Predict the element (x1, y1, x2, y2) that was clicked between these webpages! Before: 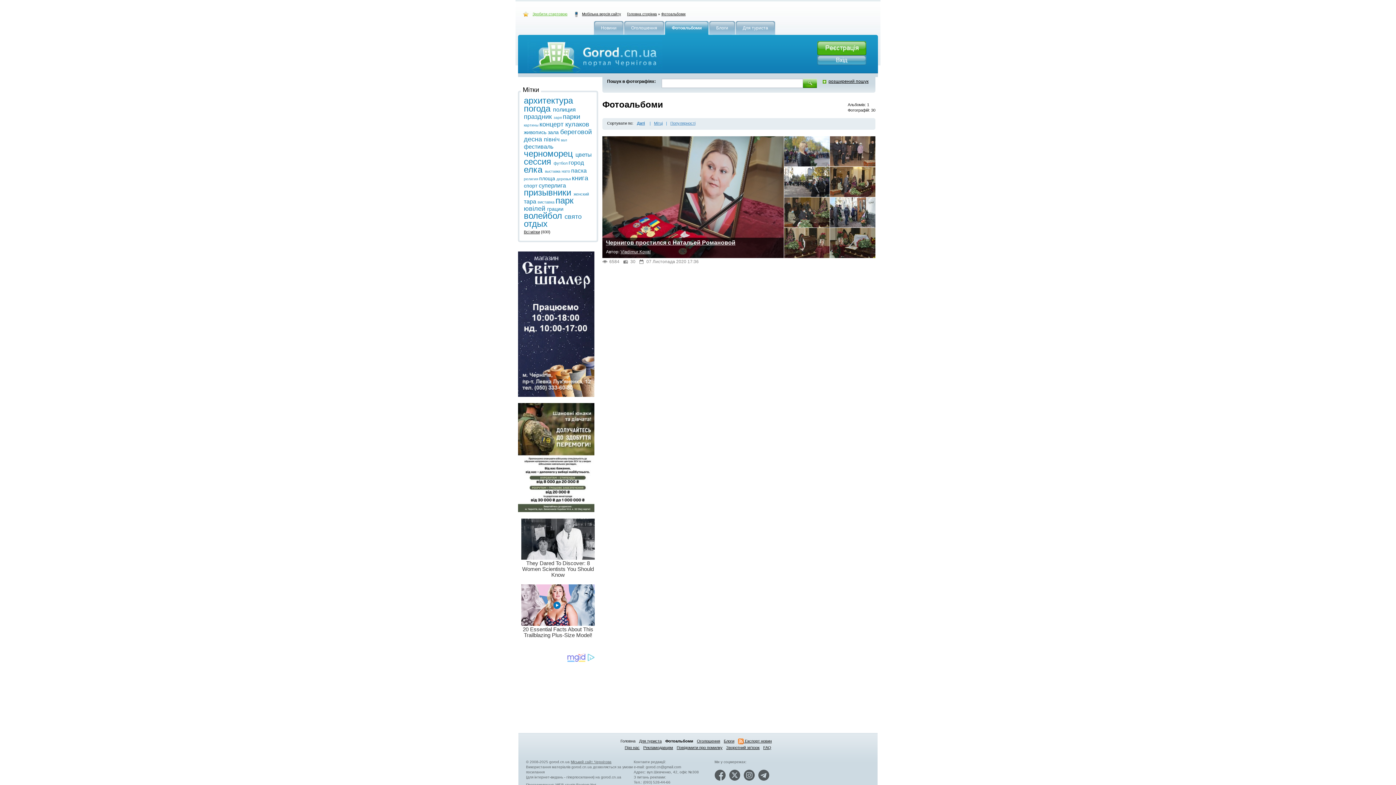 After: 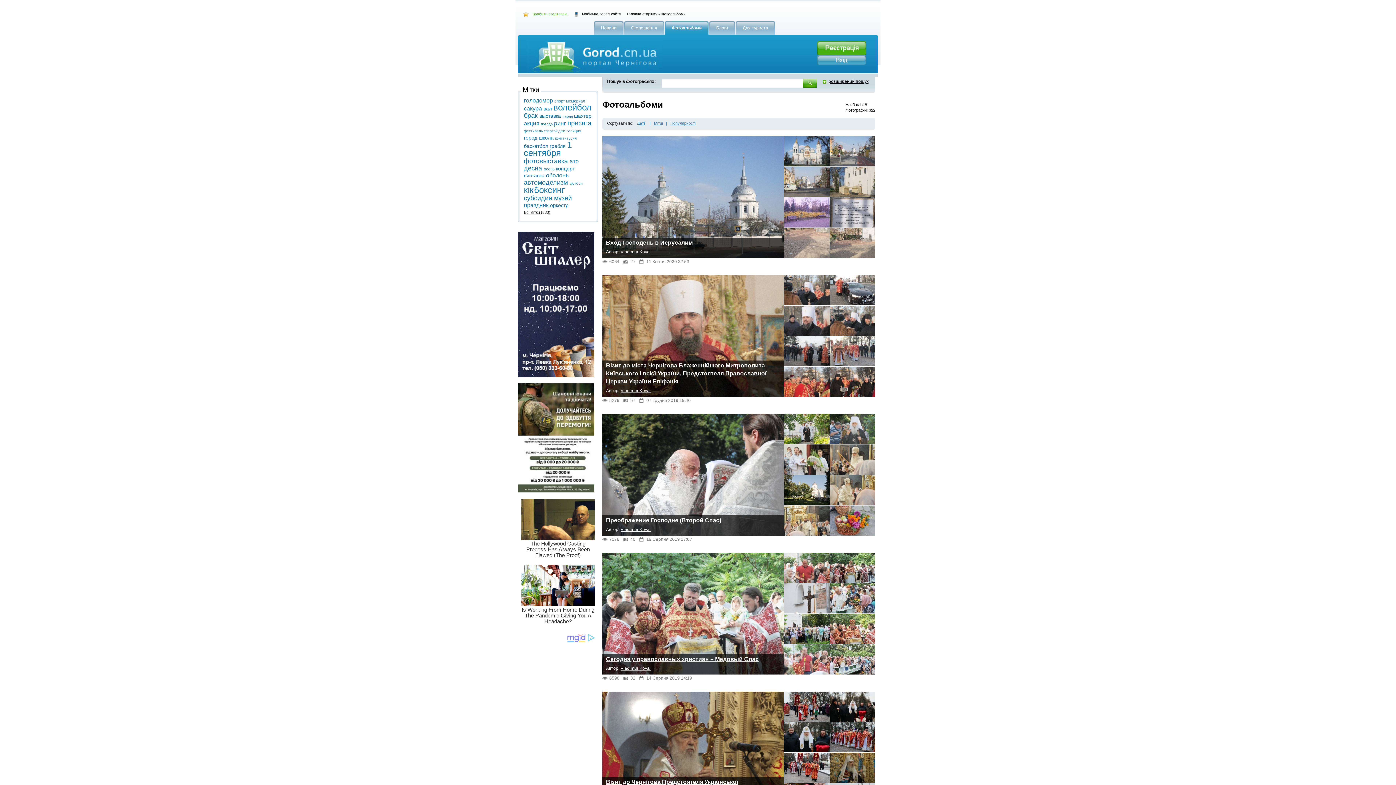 Action: label: религия  bbox: (524, 177, 539, 181)